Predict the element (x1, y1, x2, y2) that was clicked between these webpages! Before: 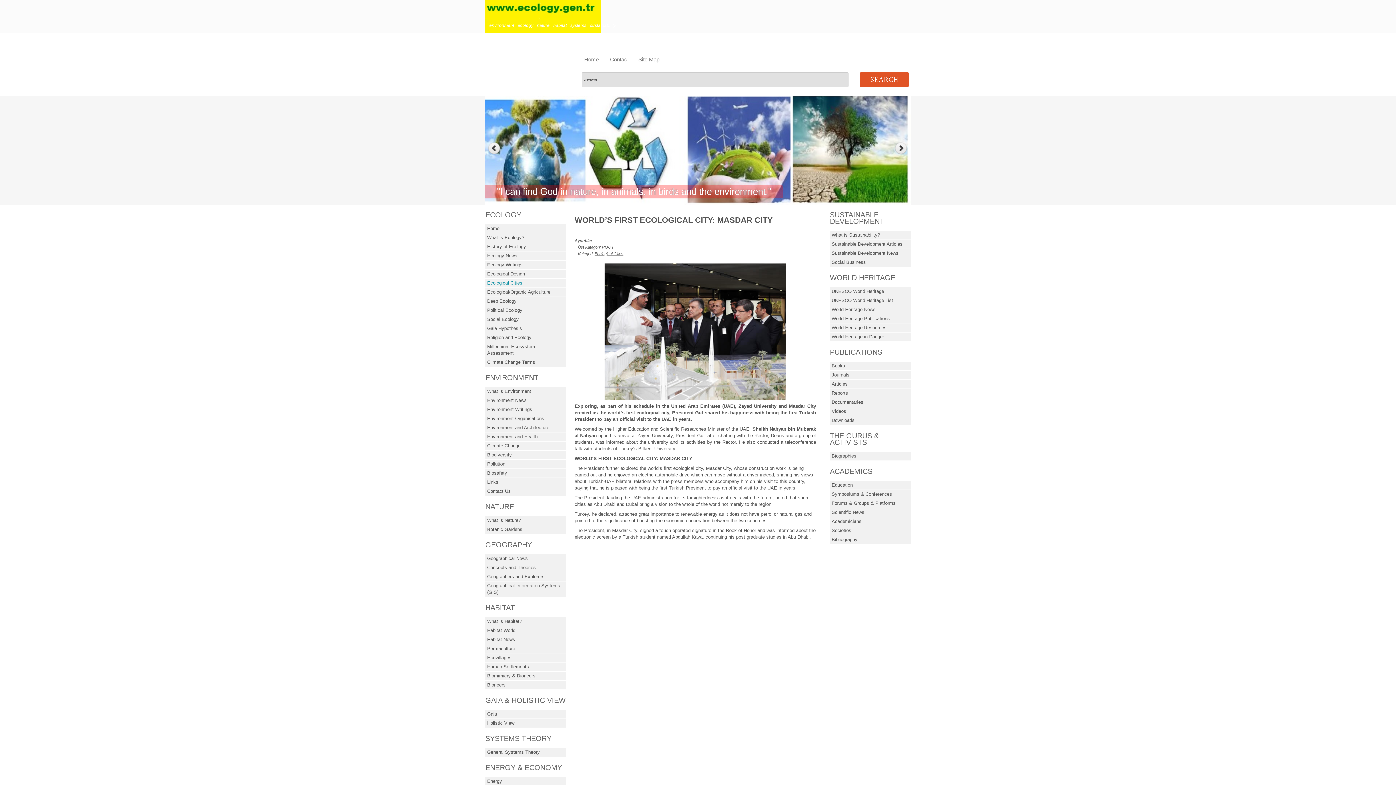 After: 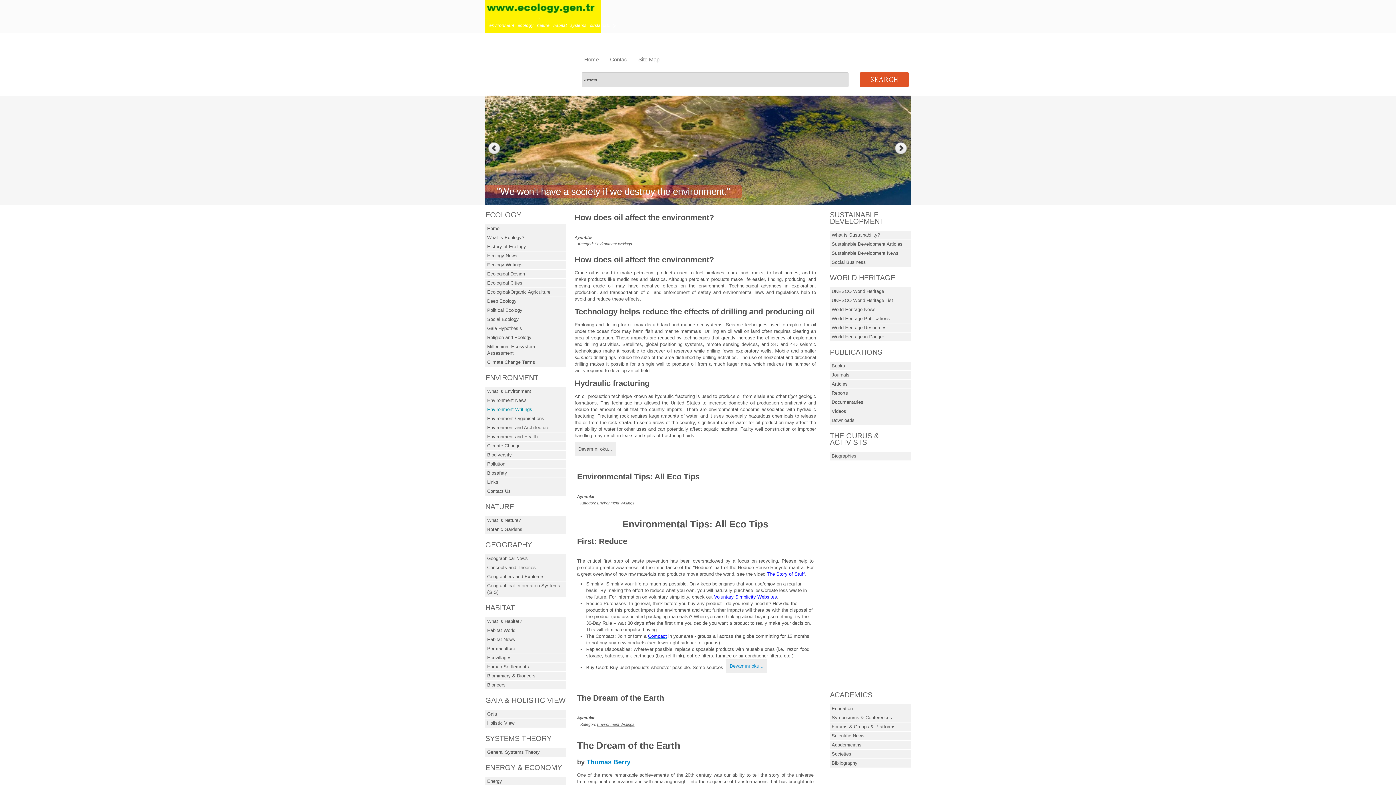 Action: label: Environment Writings bbox: (485, 405, 566, 414)